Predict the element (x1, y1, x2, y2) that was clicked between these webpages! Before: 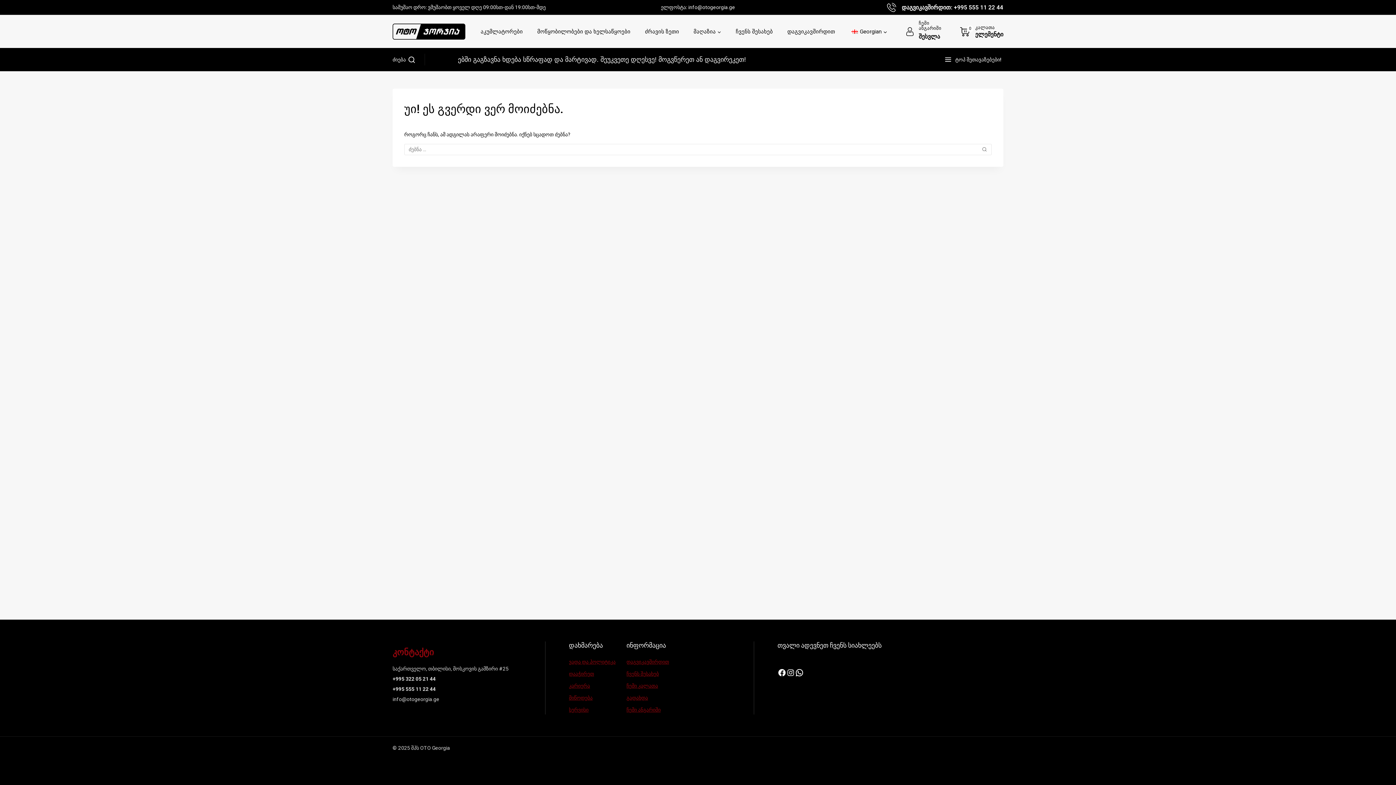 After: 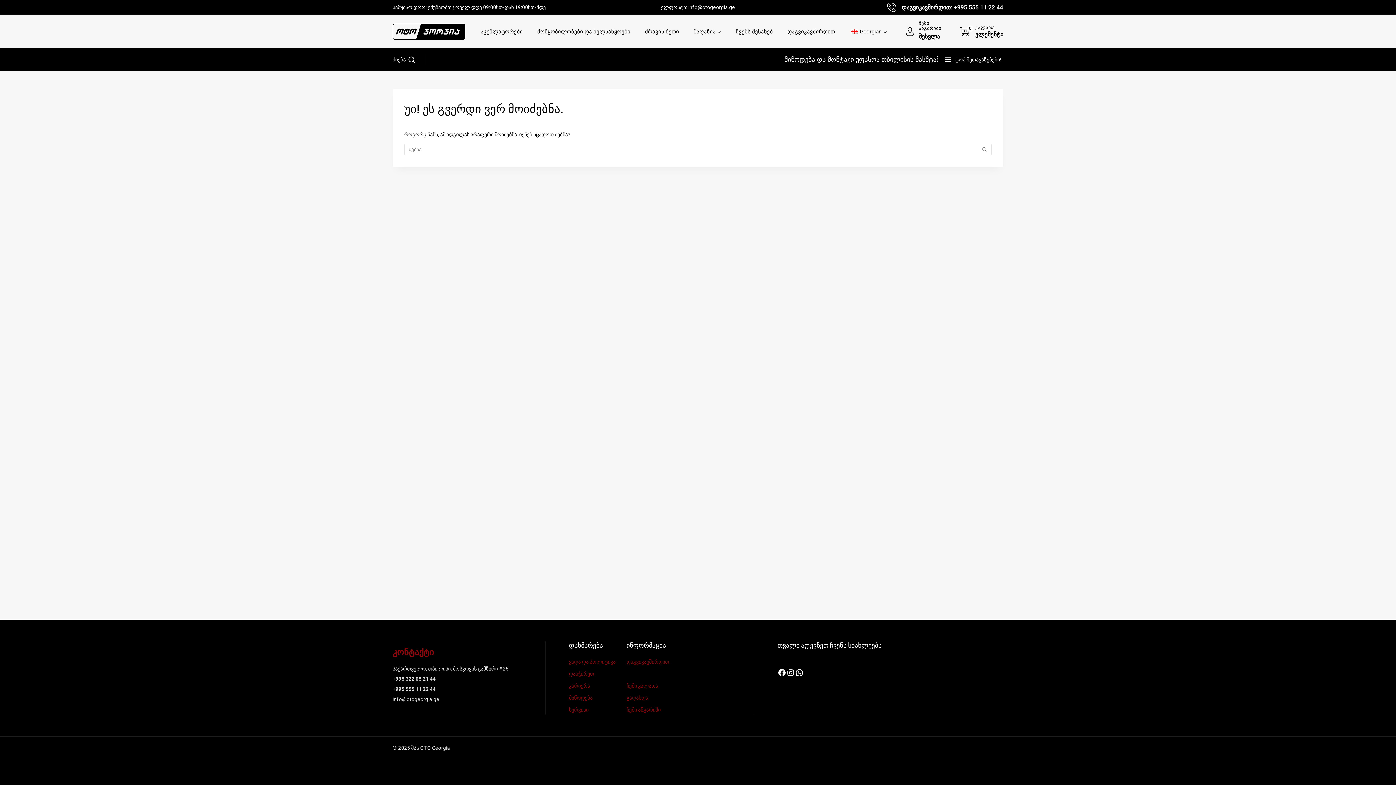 Action: bbox: (626, 671, 659, 677) label: ჩვენს შესახებ